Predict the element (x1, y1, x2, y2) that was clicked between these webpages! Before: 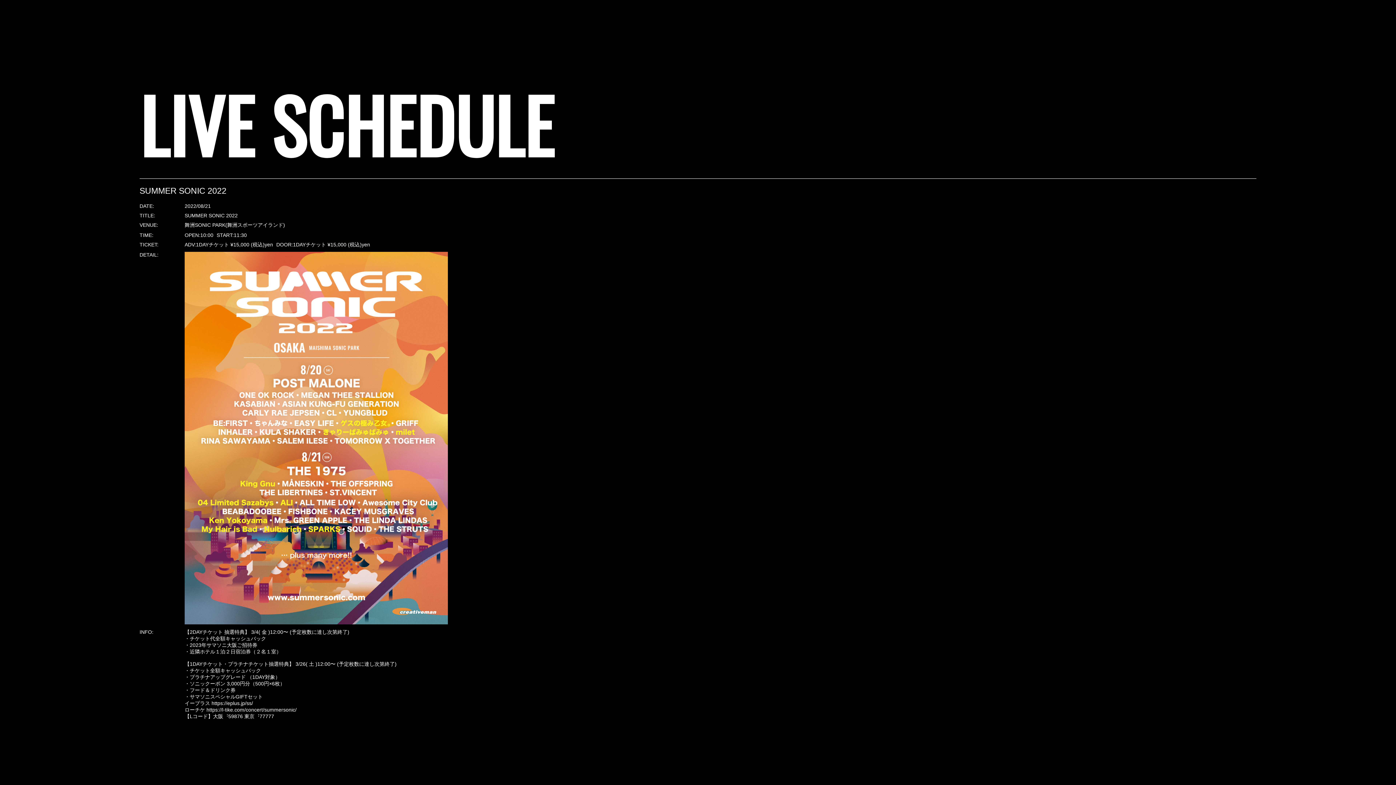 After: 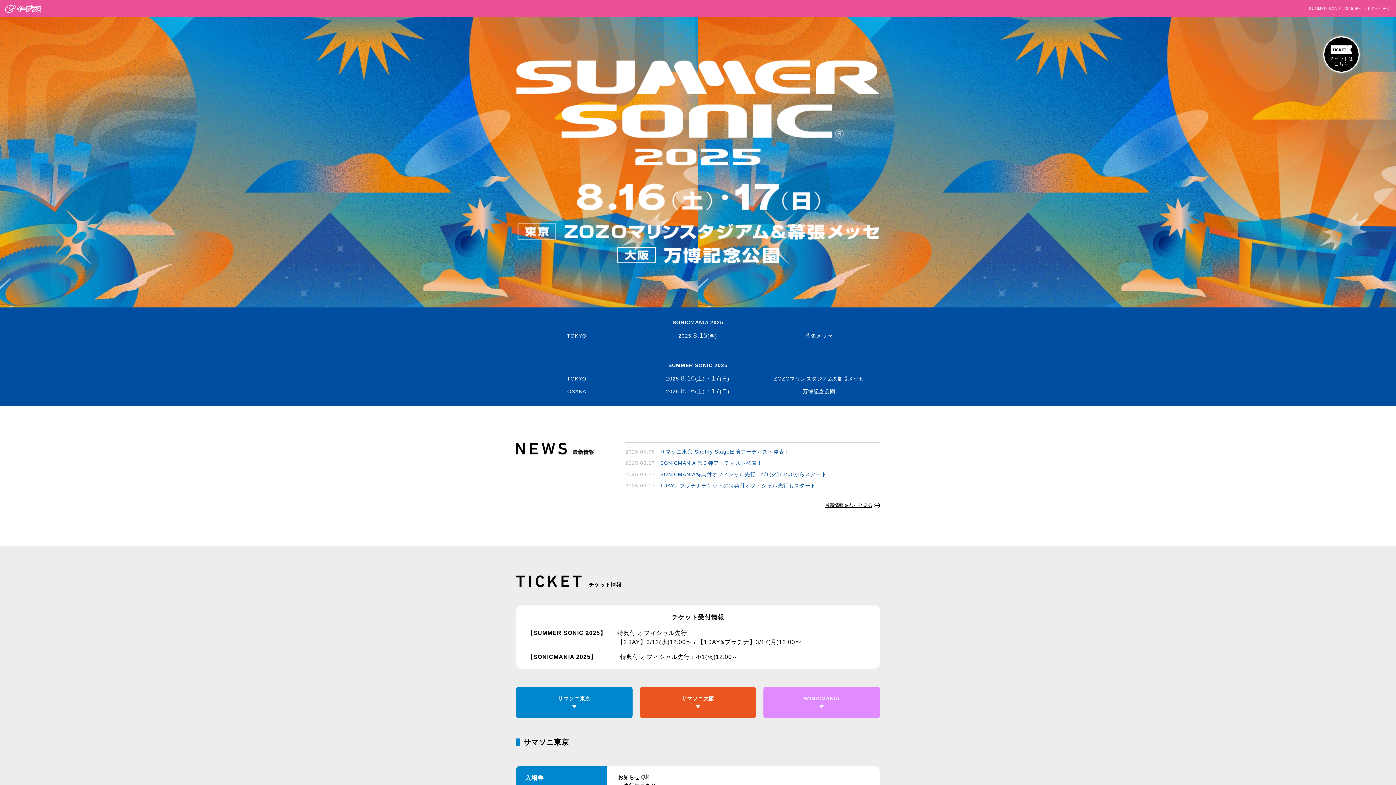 Action: bbox: (211, 700, 253, 706) label: https://eplus.jp/ss/